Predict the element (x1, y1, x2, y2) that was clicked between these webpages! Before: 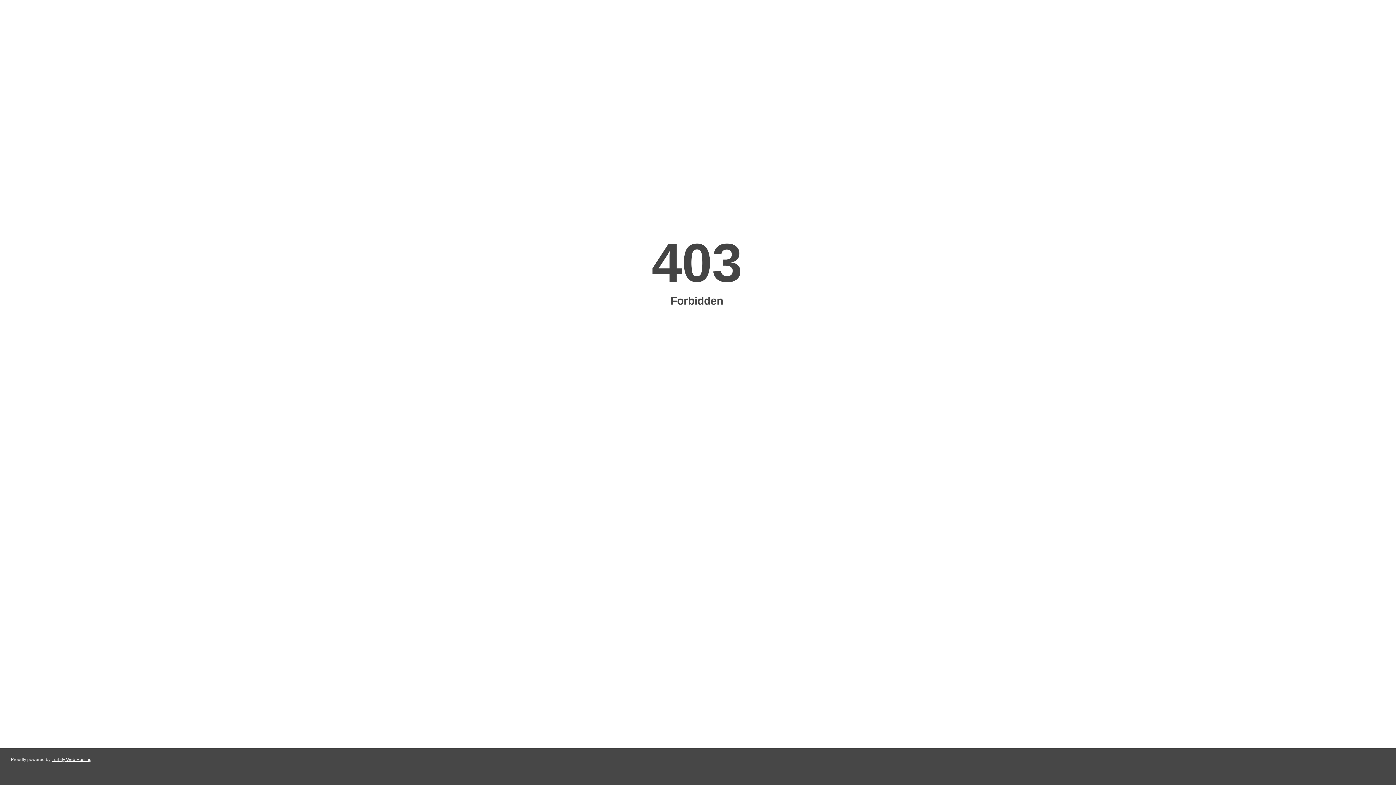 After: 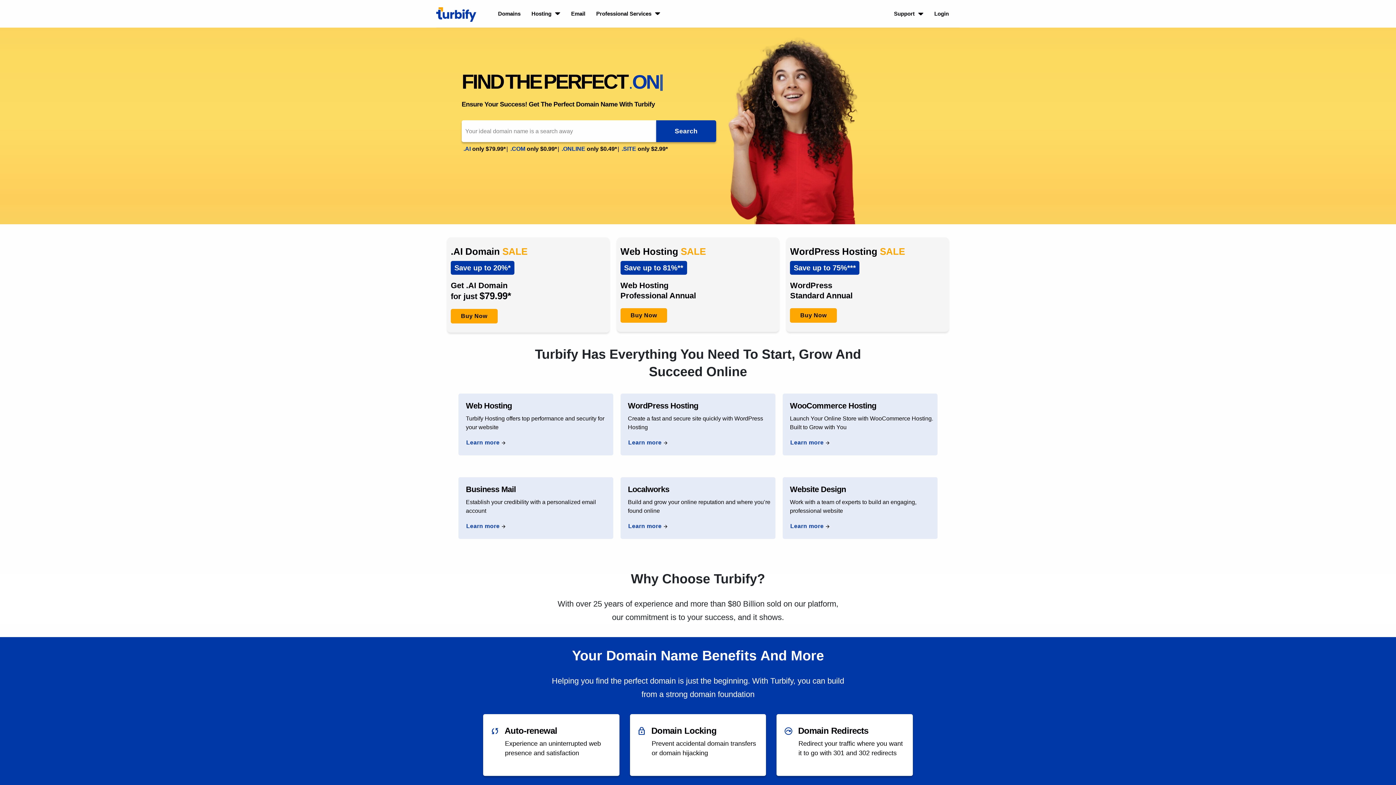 Action: label: Turbify Web Hosting bbox: (51, 757, 91, 762)